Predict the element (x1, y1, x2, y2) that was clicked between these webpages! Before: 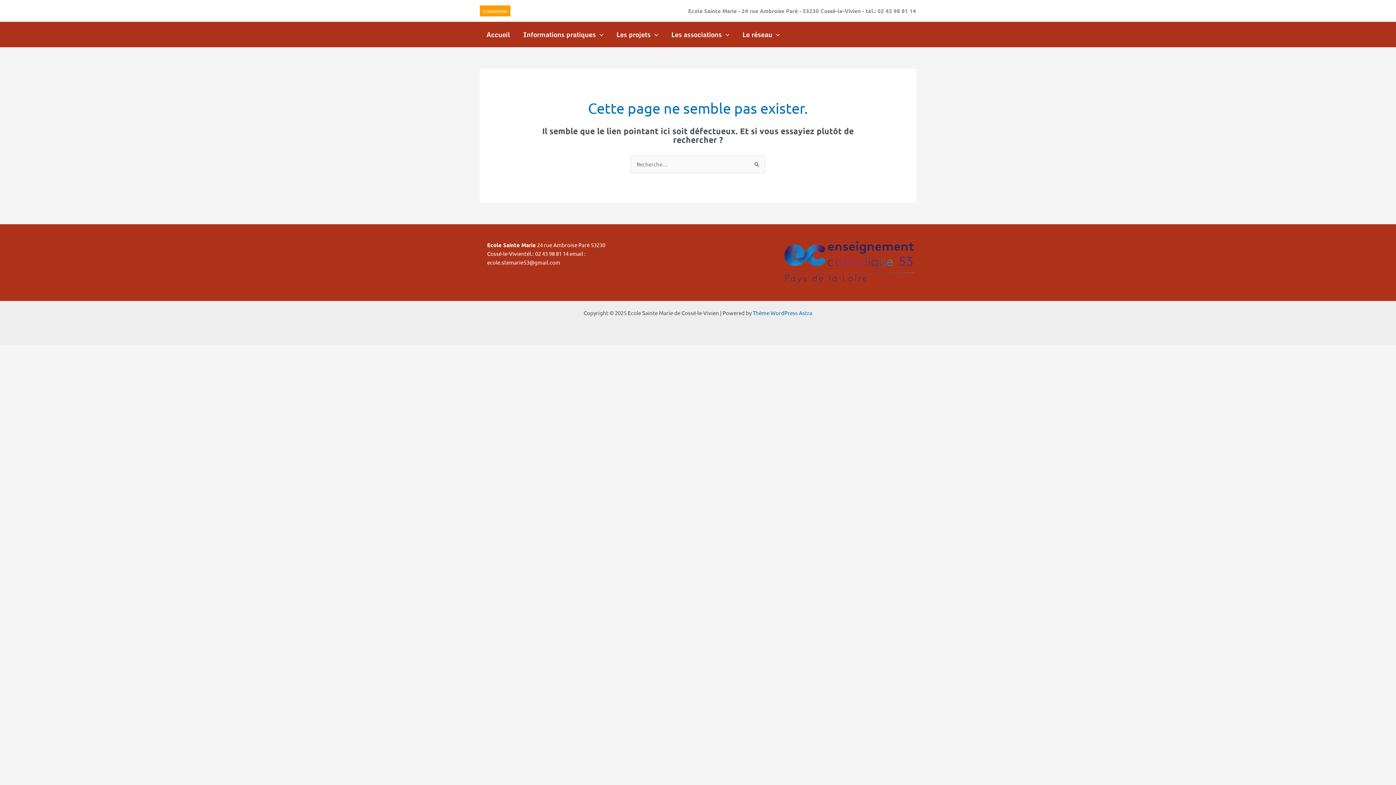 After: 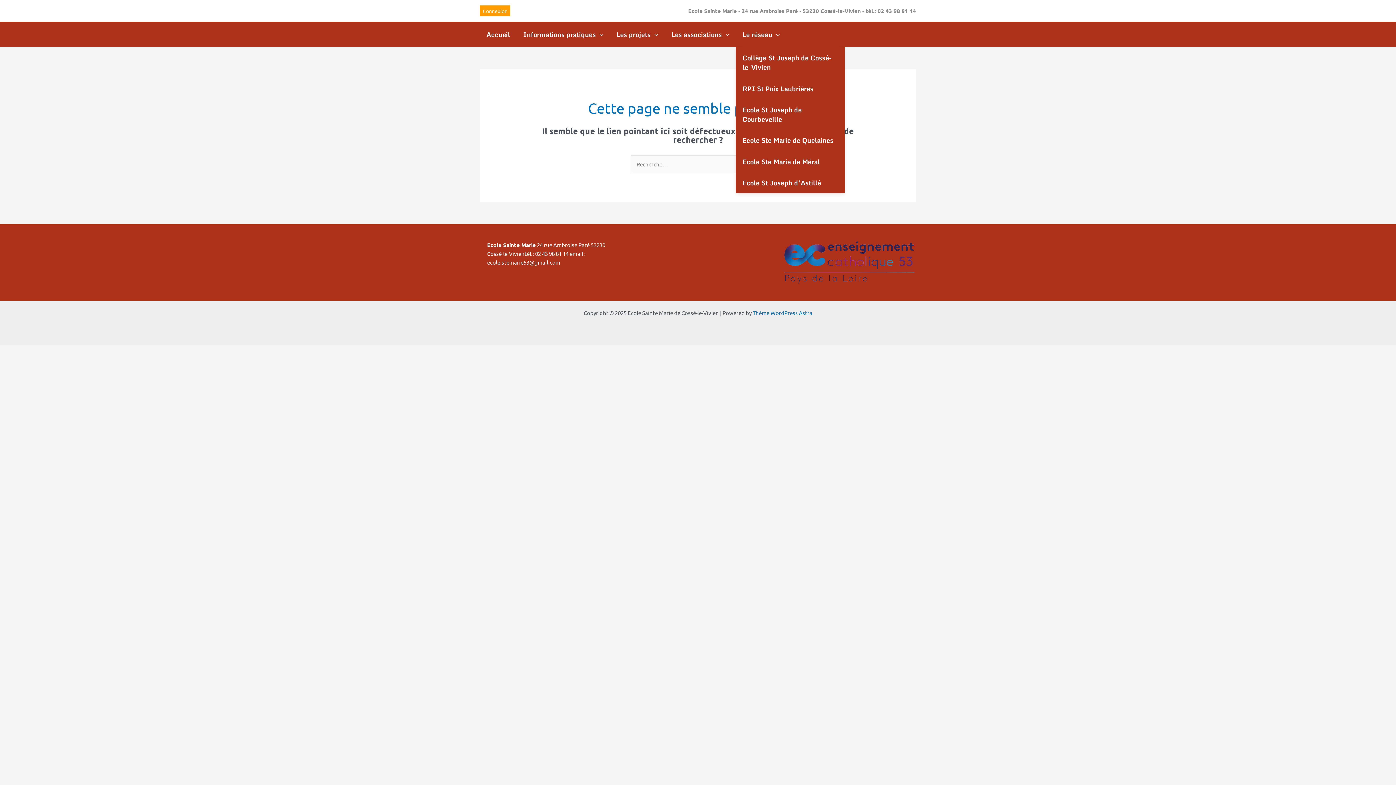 Action: bbox: (736, 21, 786, 47) label: Le réseau